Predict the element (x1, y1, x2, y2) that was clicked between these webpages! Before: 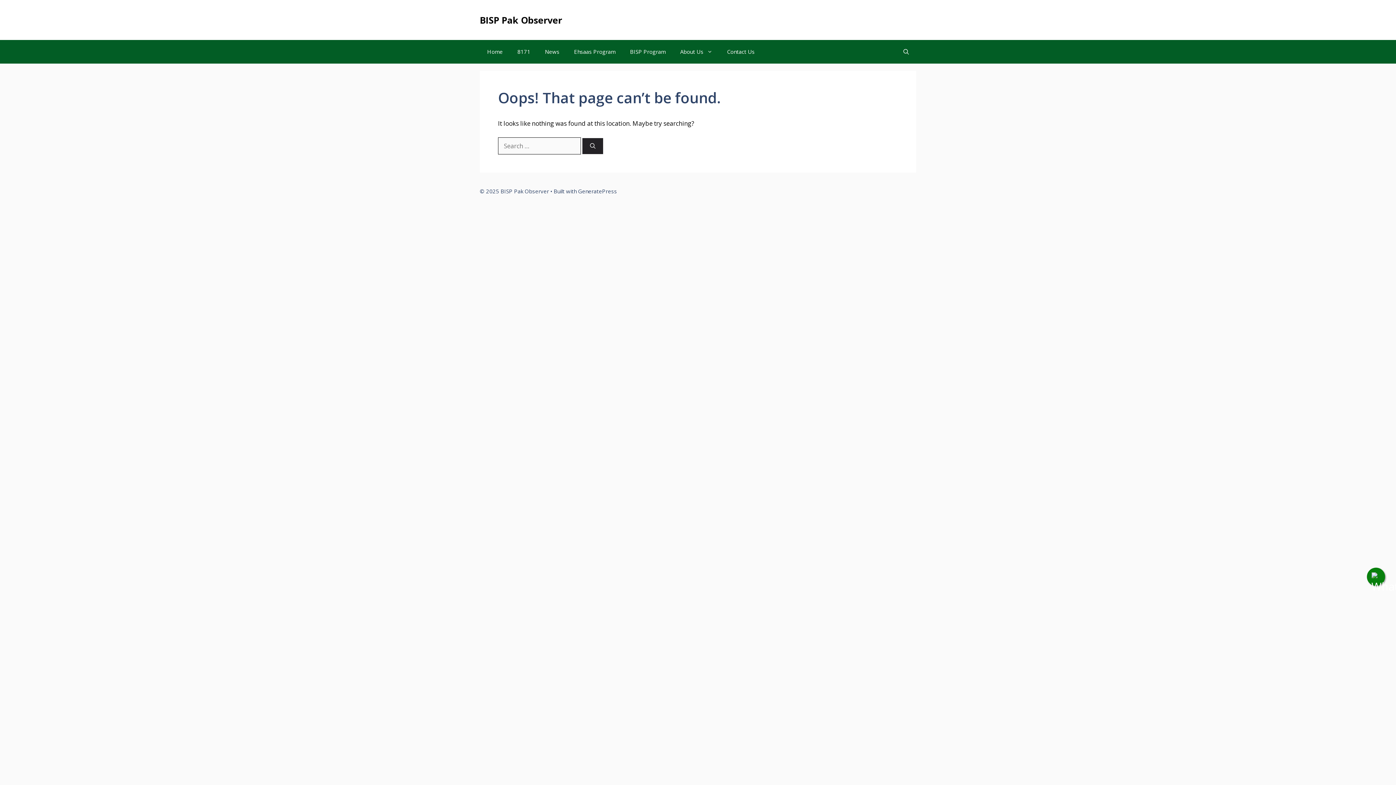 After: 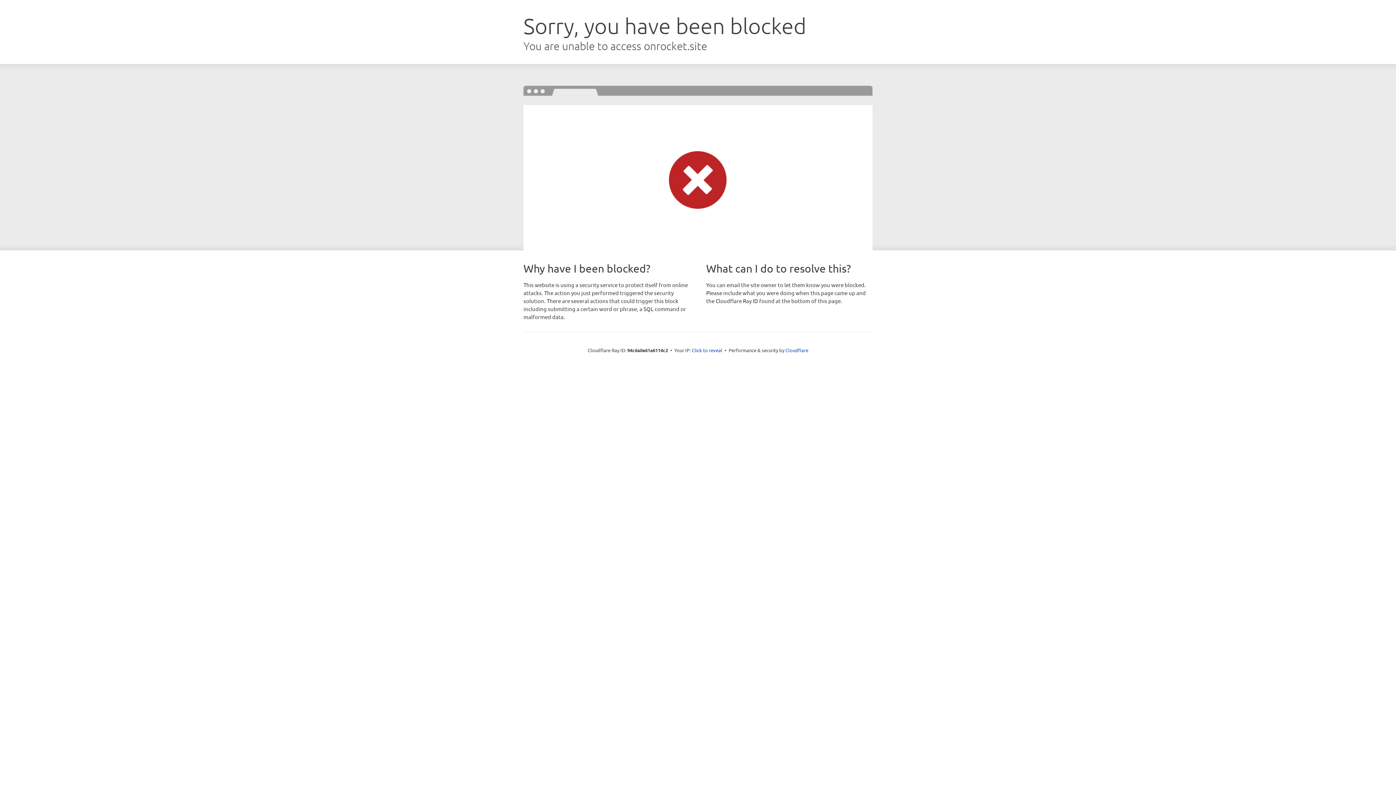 Action: bbox: (578, 187, 617, 194) label: GeneratePress